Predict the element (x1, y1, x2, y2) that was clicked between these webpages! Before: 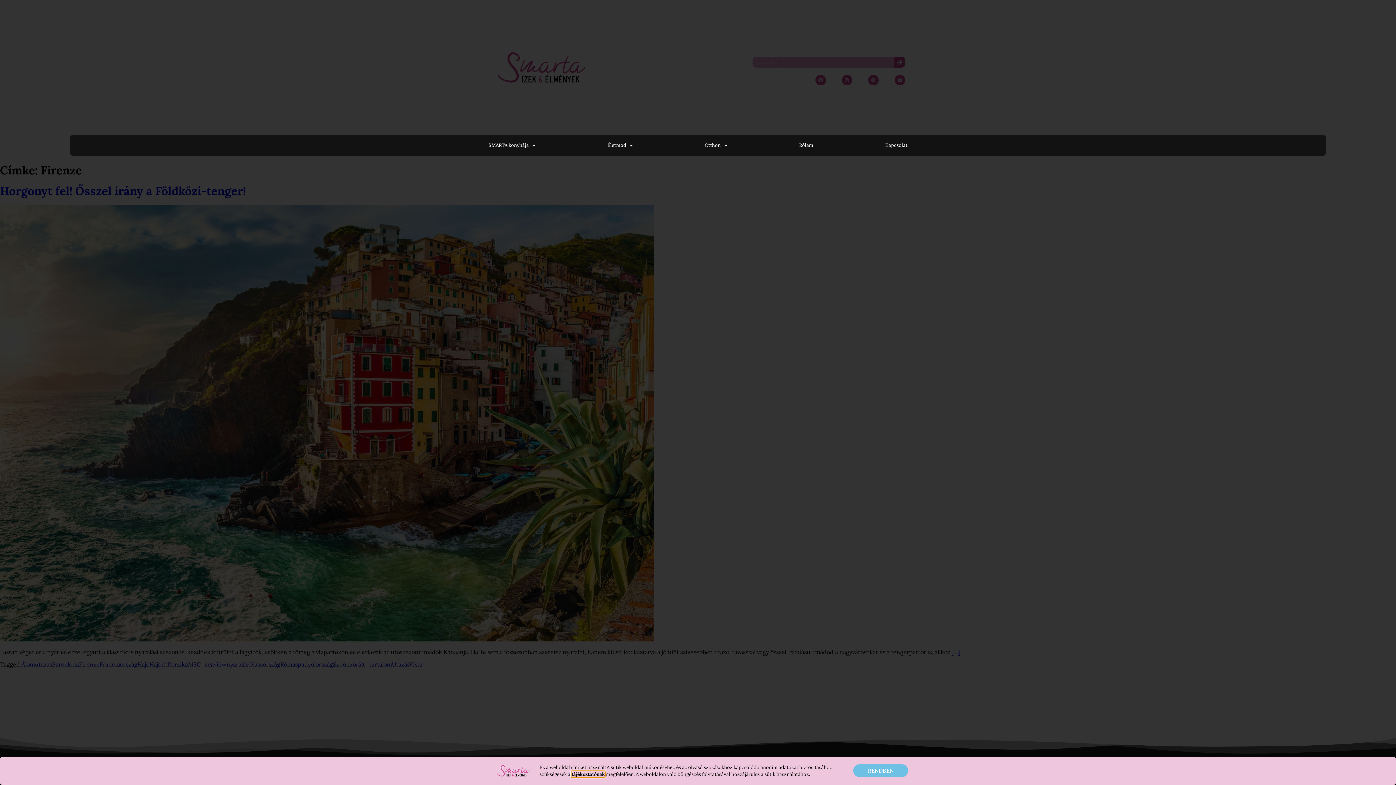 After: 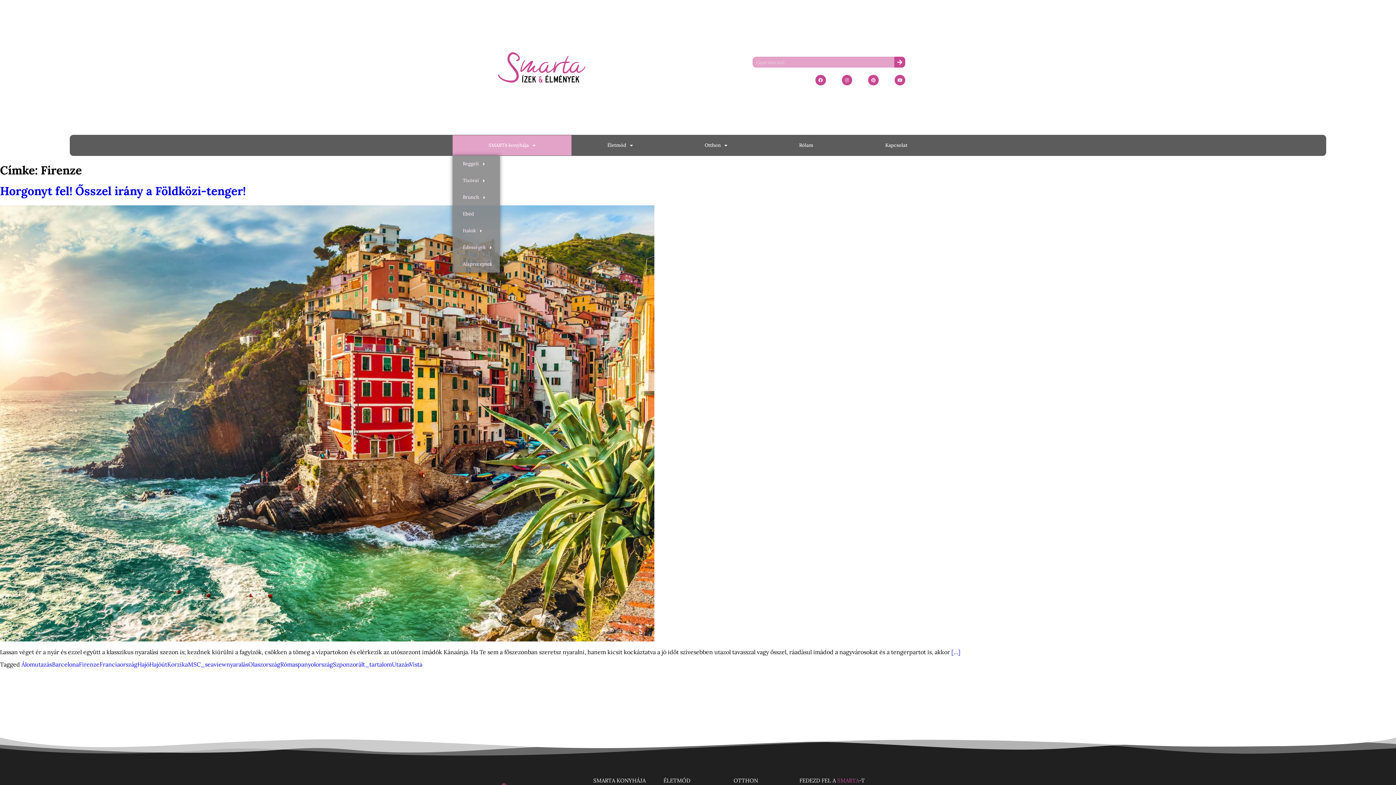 Action: bbox: (452, 135, 571, 155) label: SMARTA konyhája